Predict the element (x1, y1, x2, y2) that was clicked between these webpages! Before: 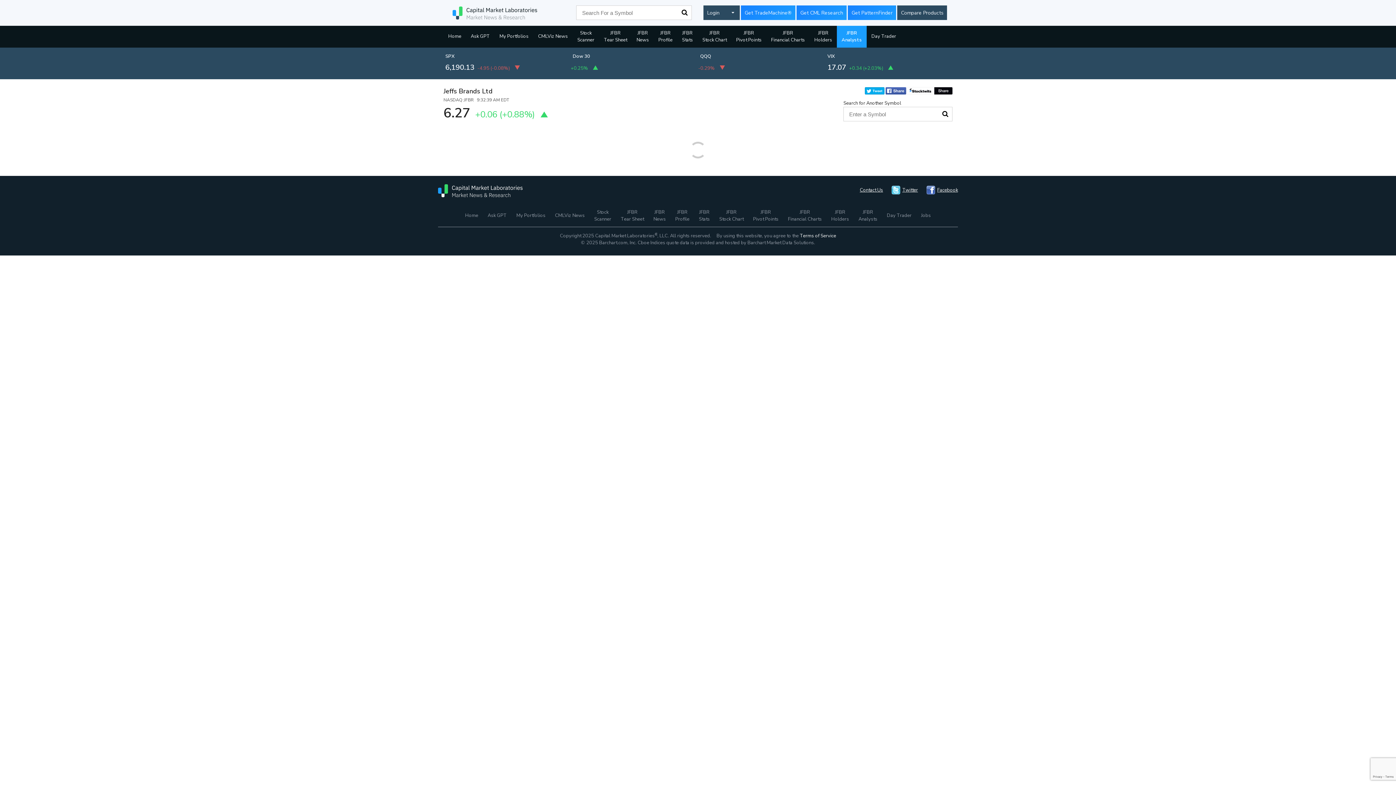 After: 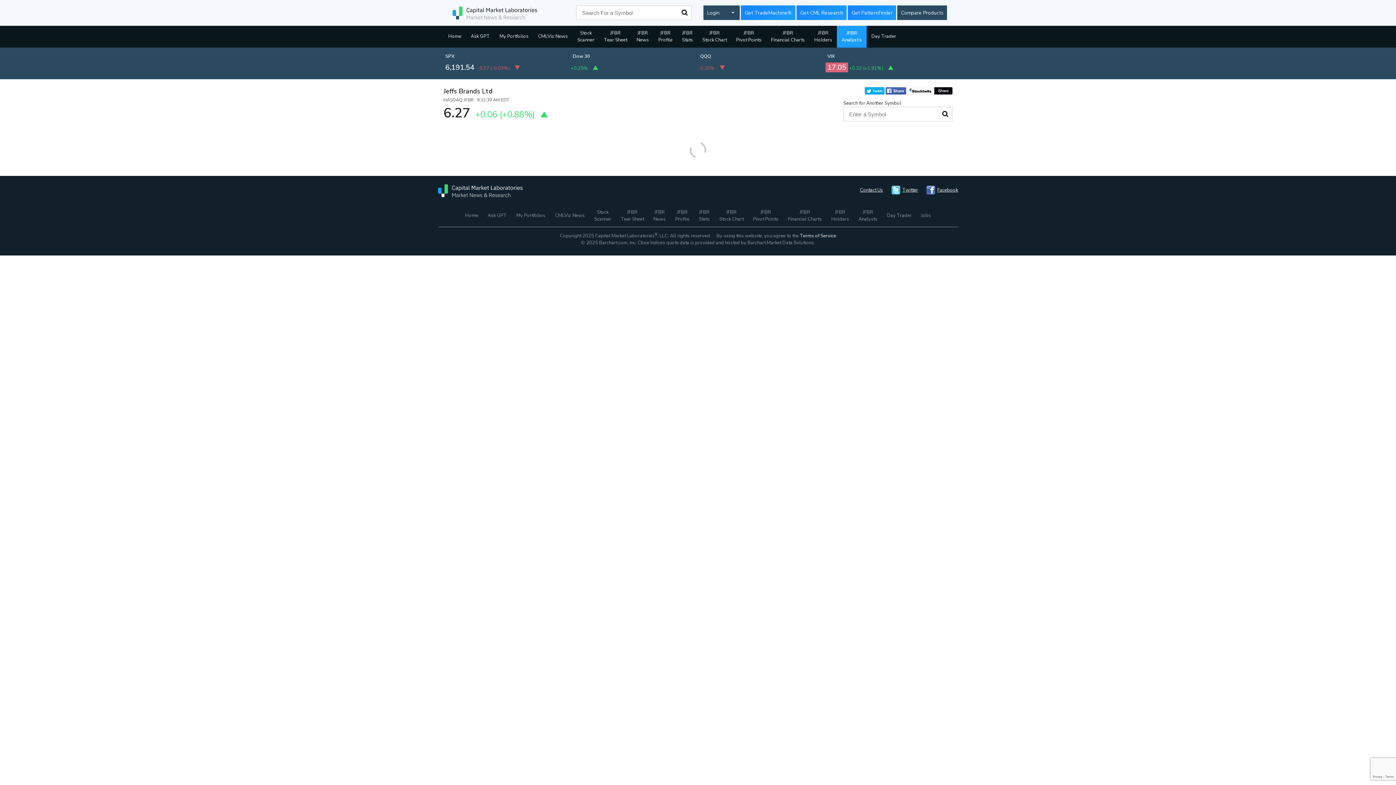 Action: bbox: (796, 5, 847, 20) label: Get CML Research